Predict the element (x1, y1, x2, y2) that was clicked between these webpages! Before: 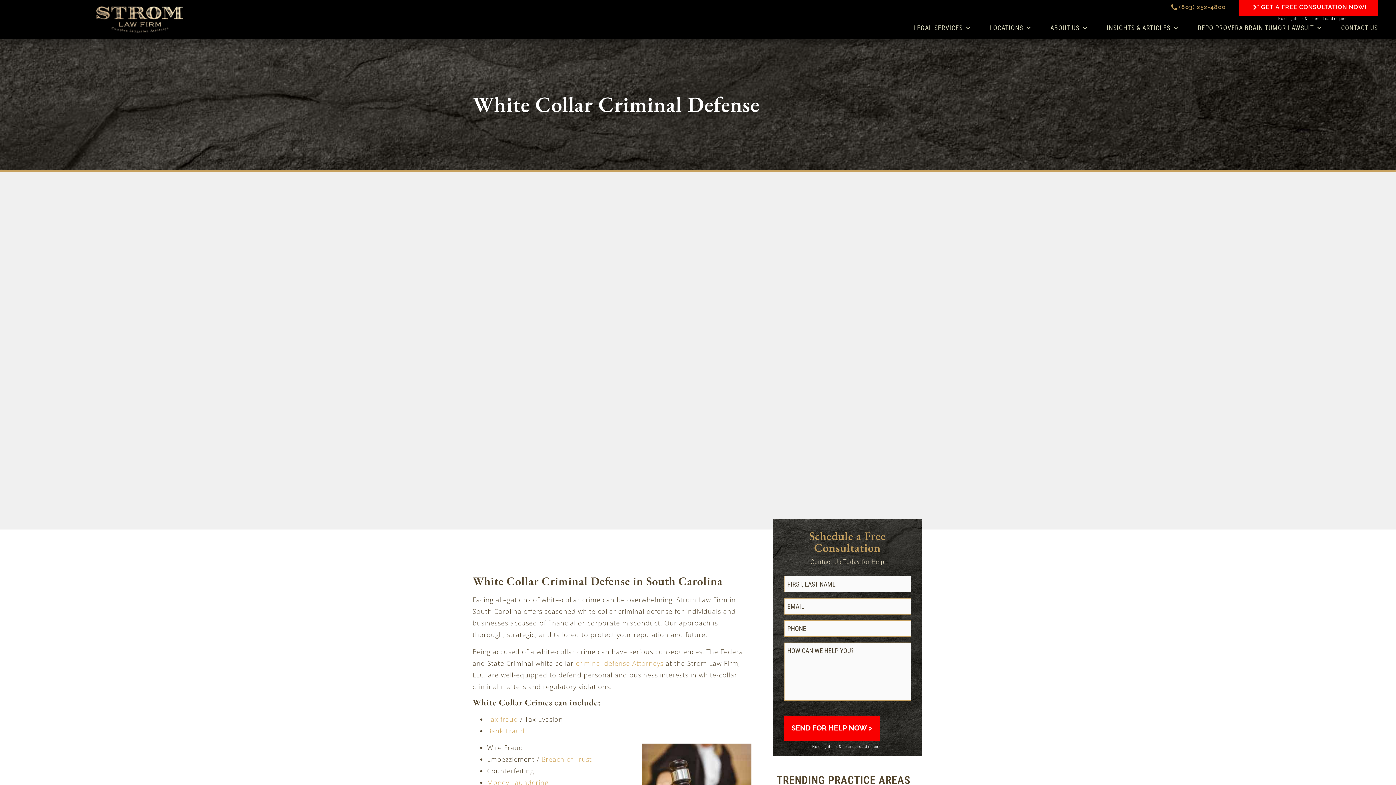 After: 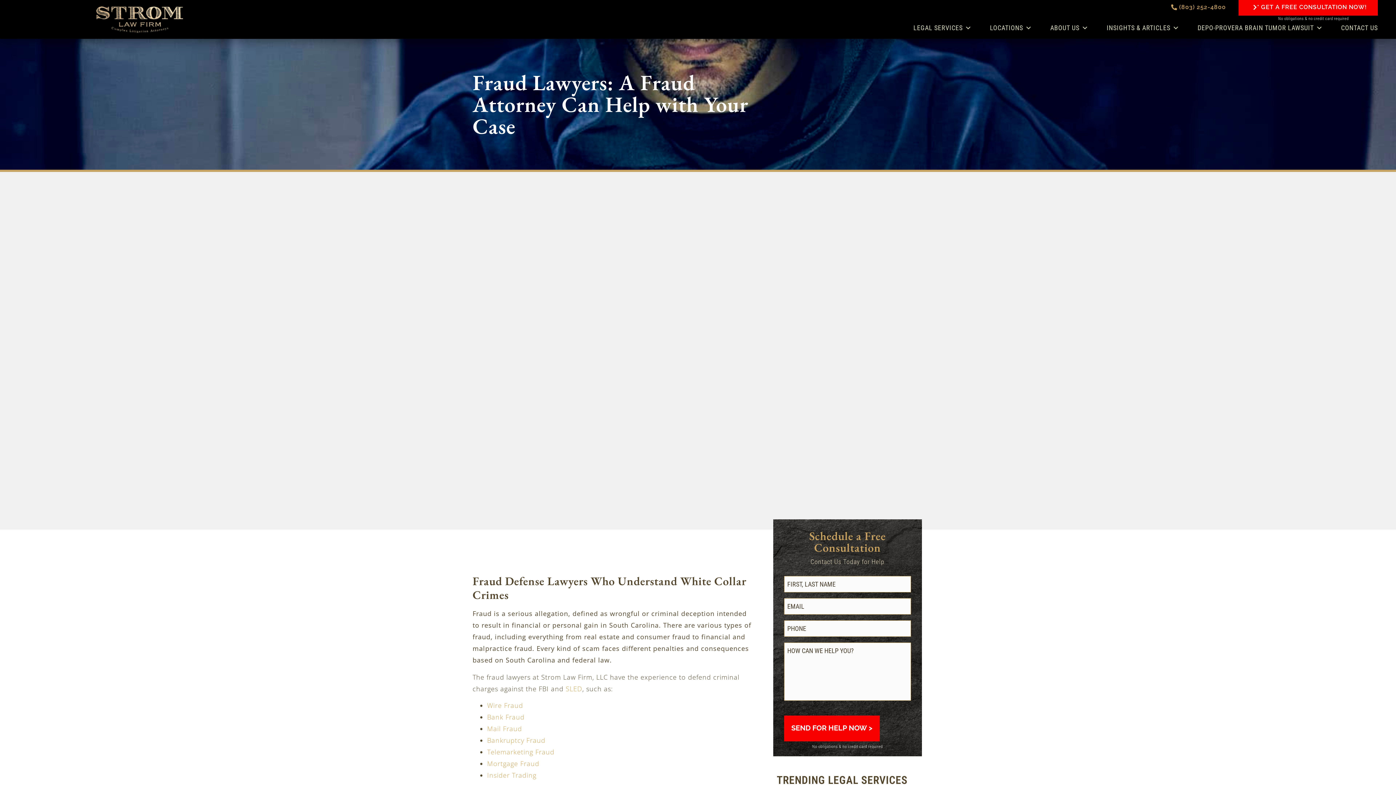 Action: label: Bank Fraud bbox: (487, 726, 524, 735)